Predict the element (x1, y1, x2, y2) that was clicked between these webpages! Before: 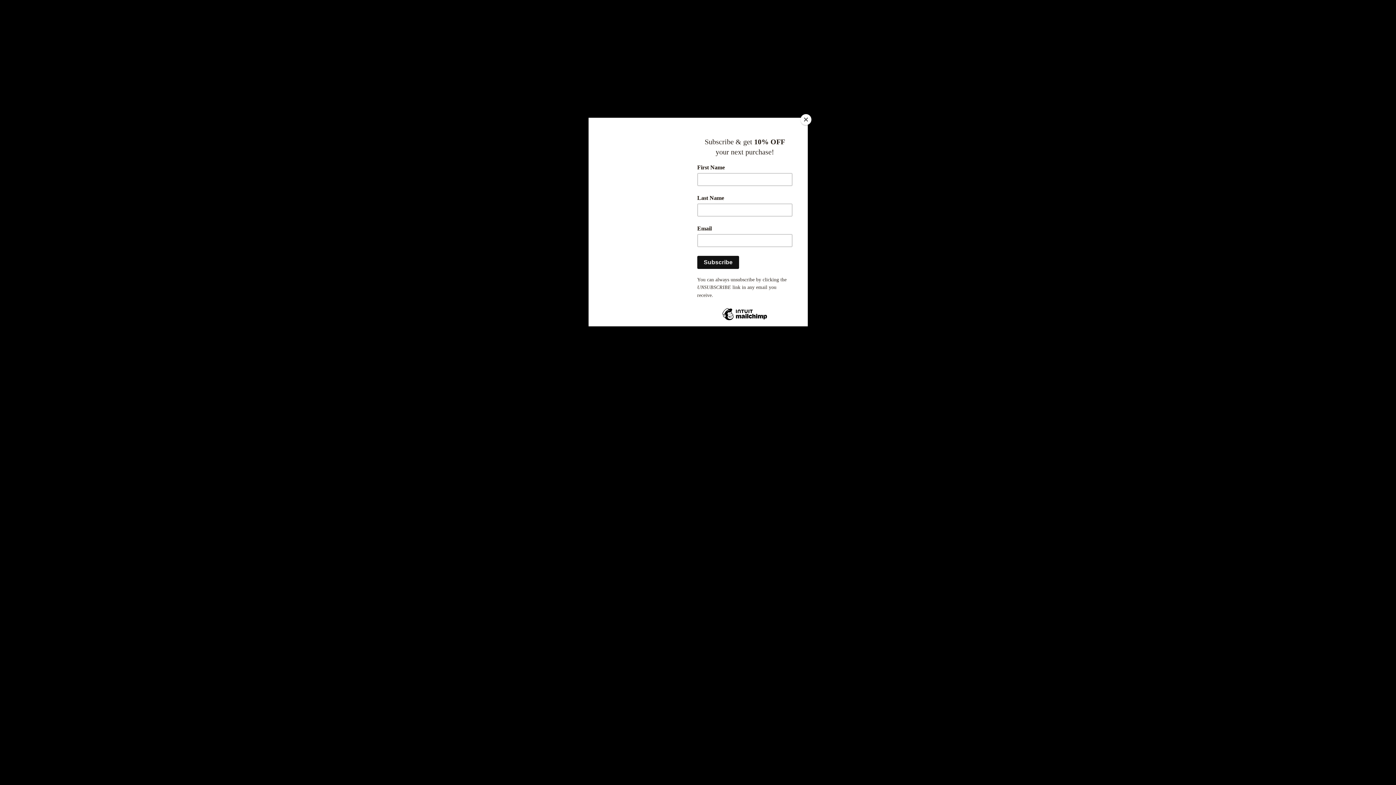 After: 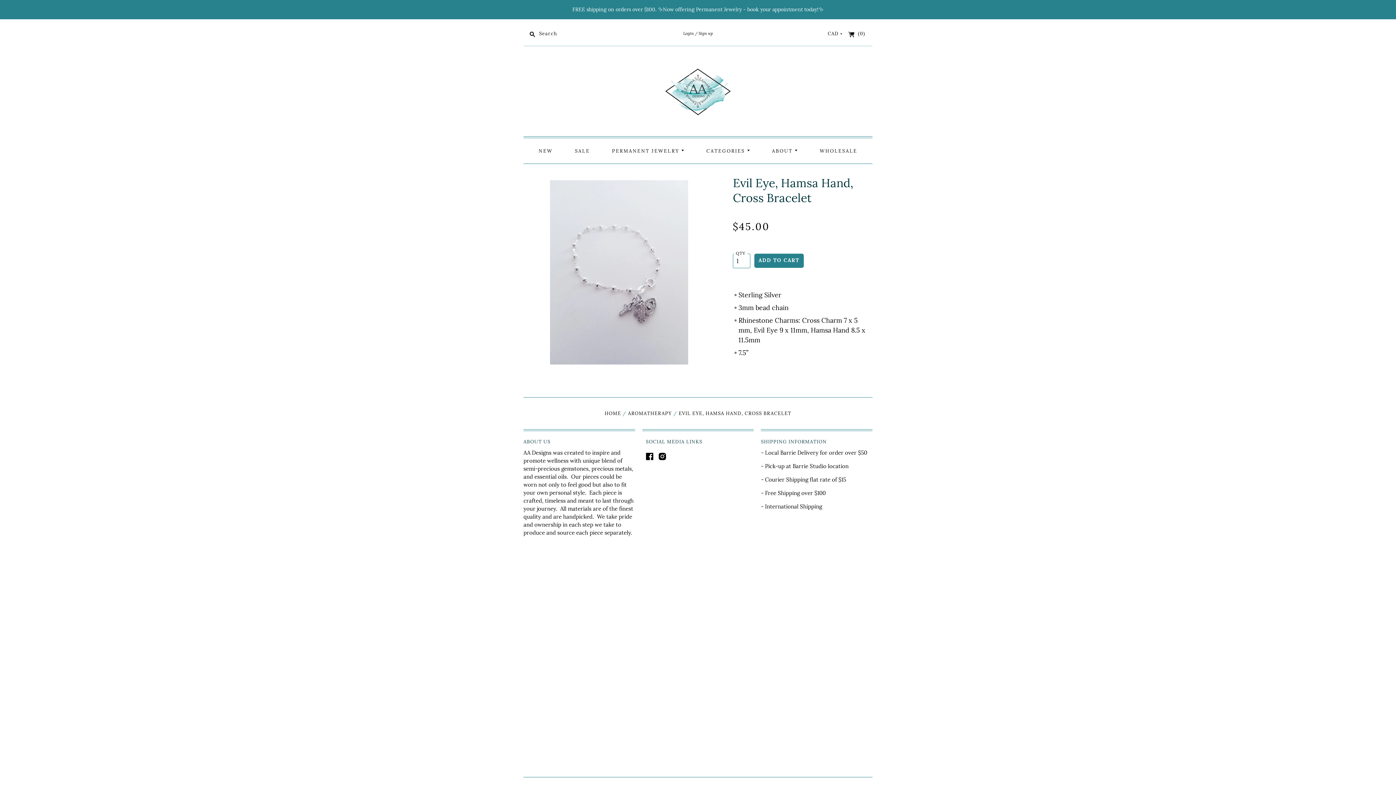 Action: label: Close bbox: (800, 114, 811, 125)